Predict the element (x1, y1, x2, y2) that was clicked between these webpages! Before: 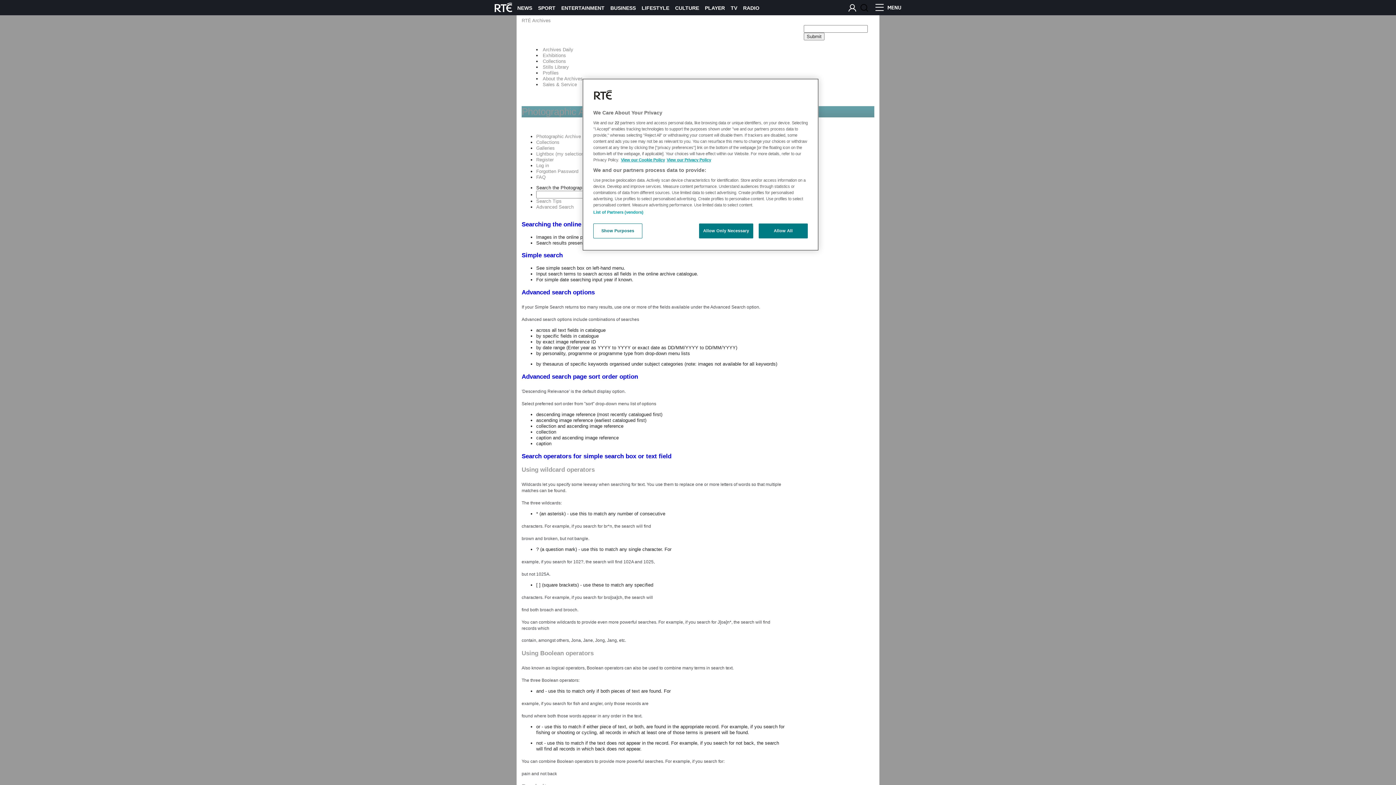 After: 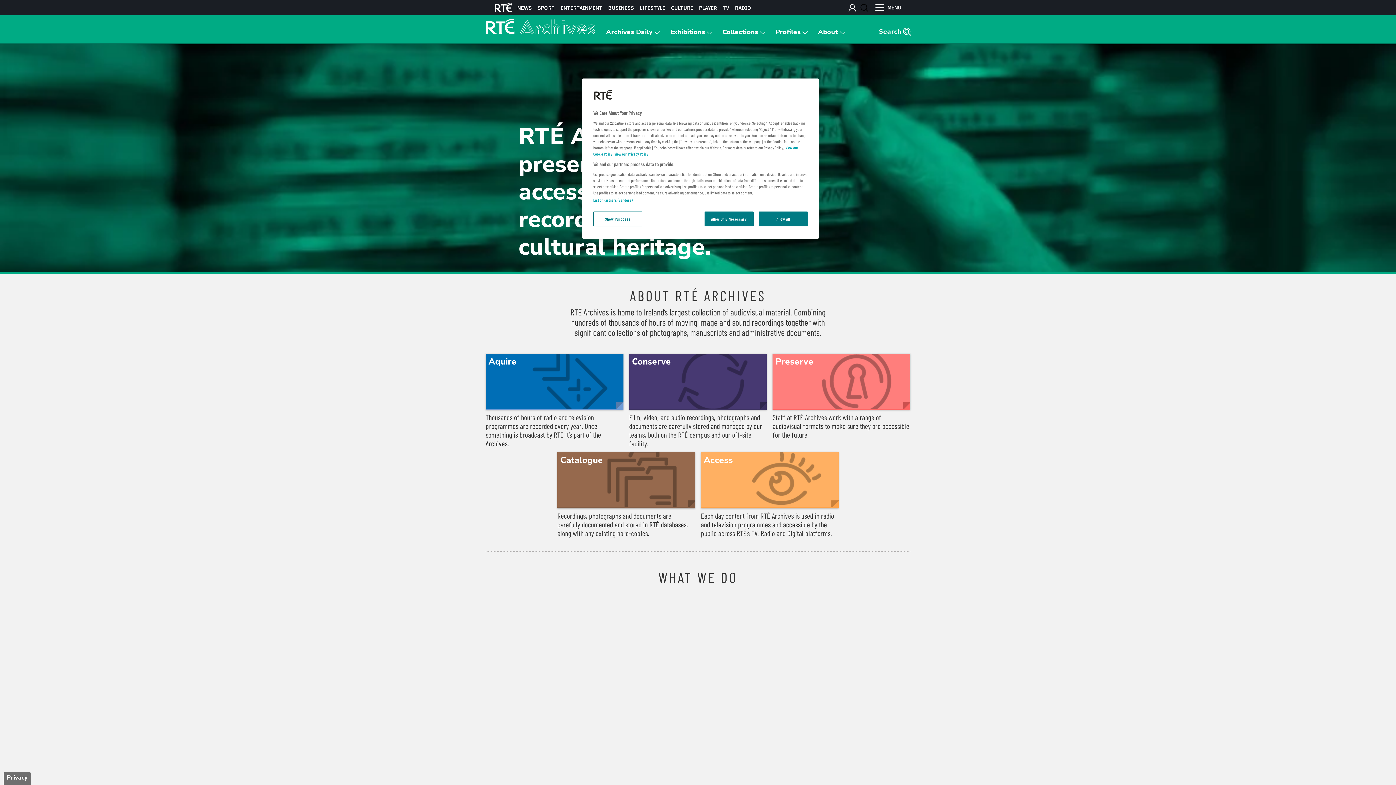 Action: bbox: (542, 76, 582, 81) label: About the Archives